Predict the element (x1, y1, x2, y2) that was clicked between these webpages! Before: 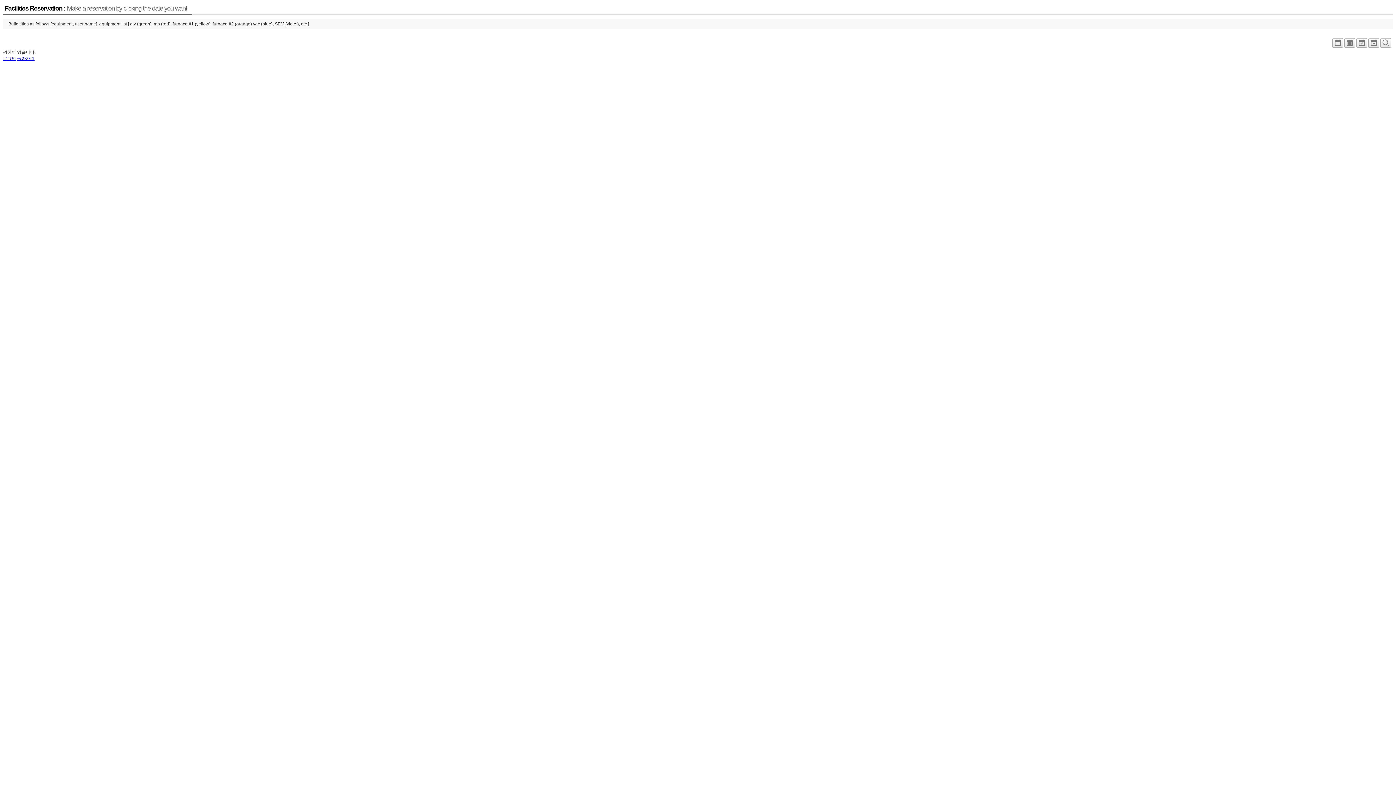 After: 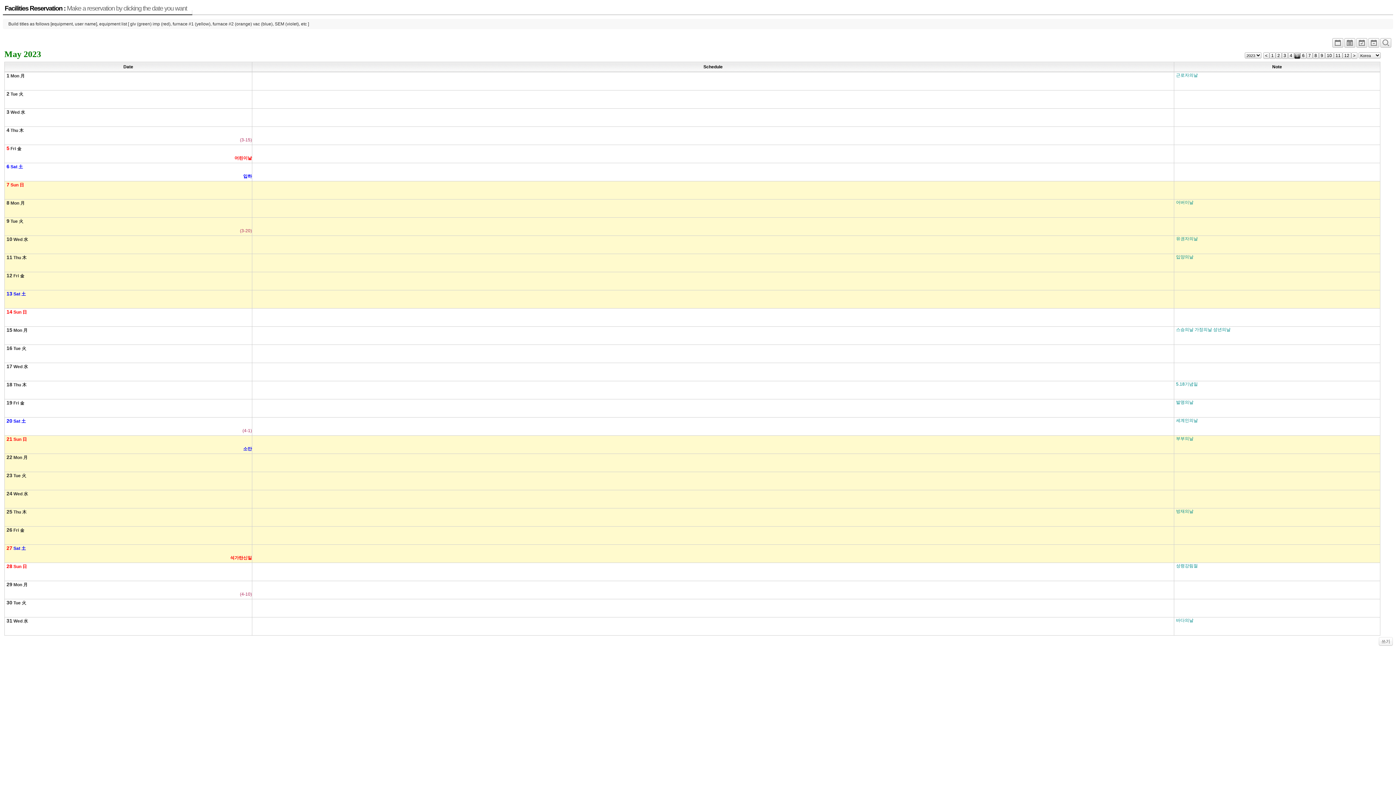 Action: bbox: (1344, 42, 1355, 47)